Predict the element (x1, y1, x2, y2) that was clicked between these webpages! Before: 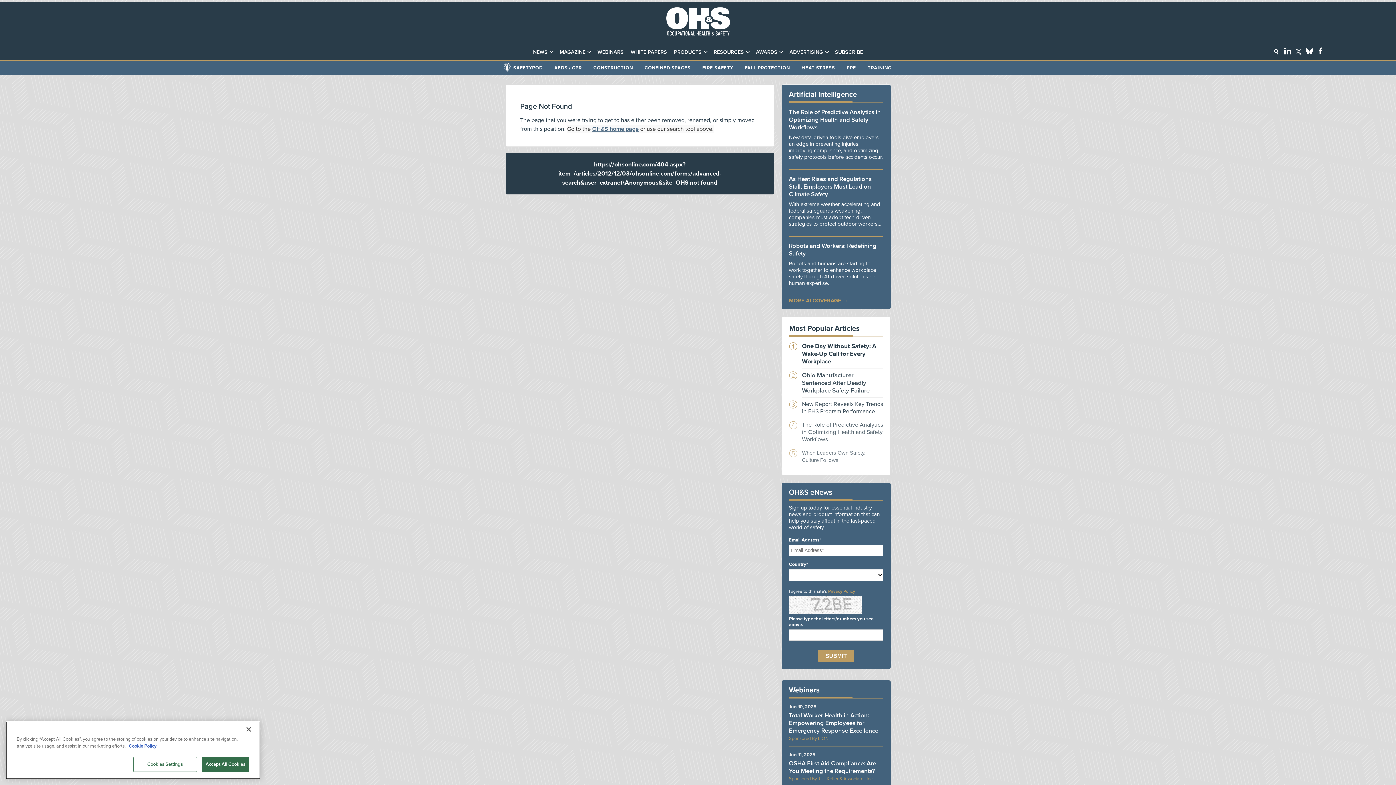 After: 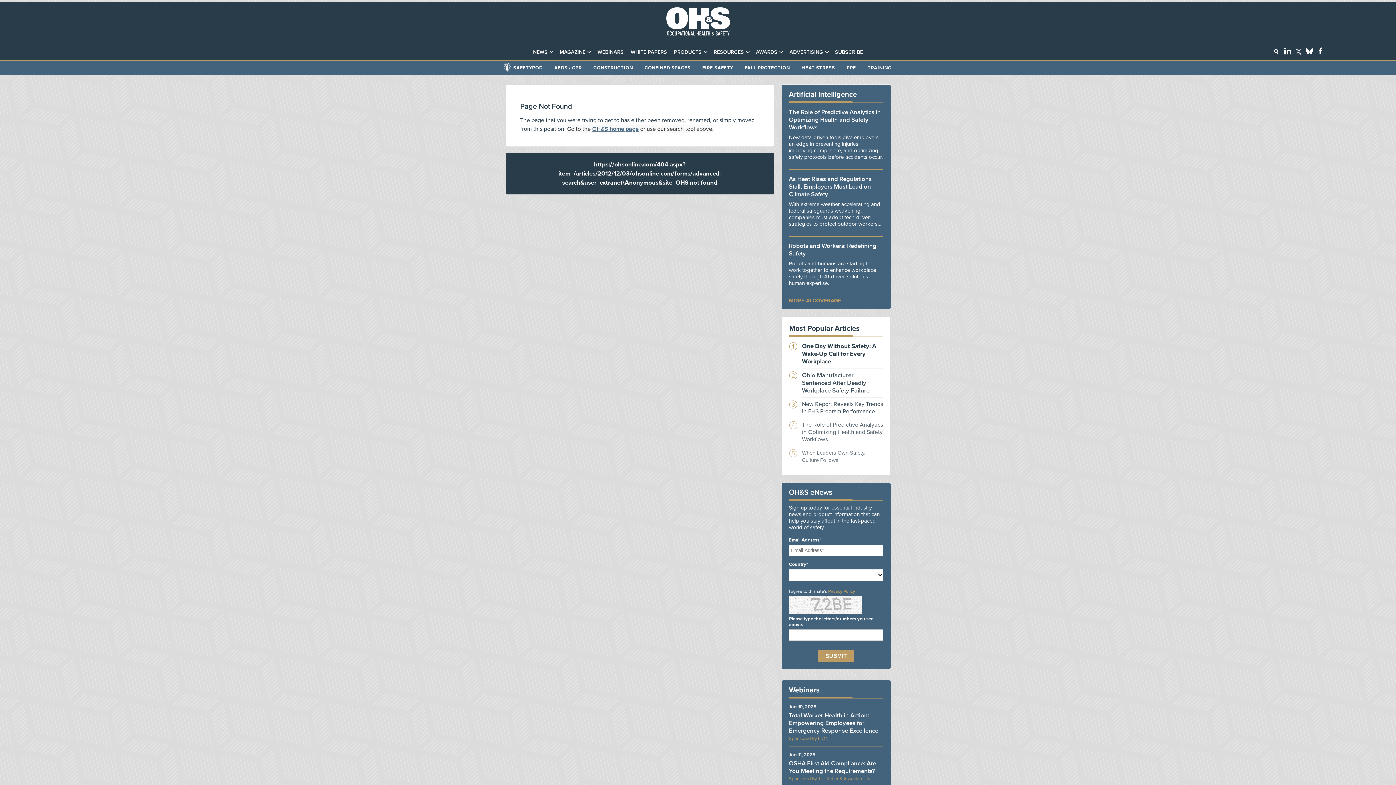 Action: label: Close bbox: (240, 724, 256, 740)